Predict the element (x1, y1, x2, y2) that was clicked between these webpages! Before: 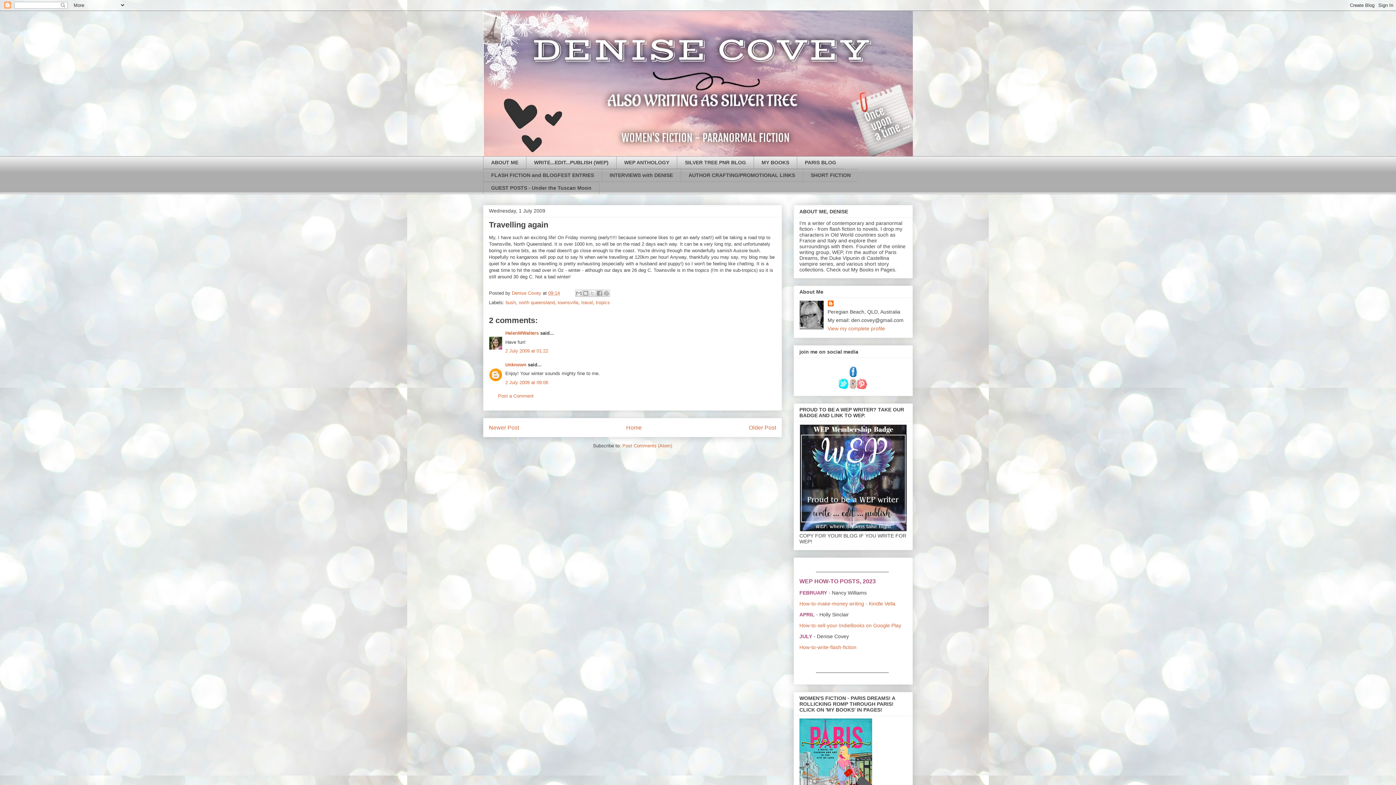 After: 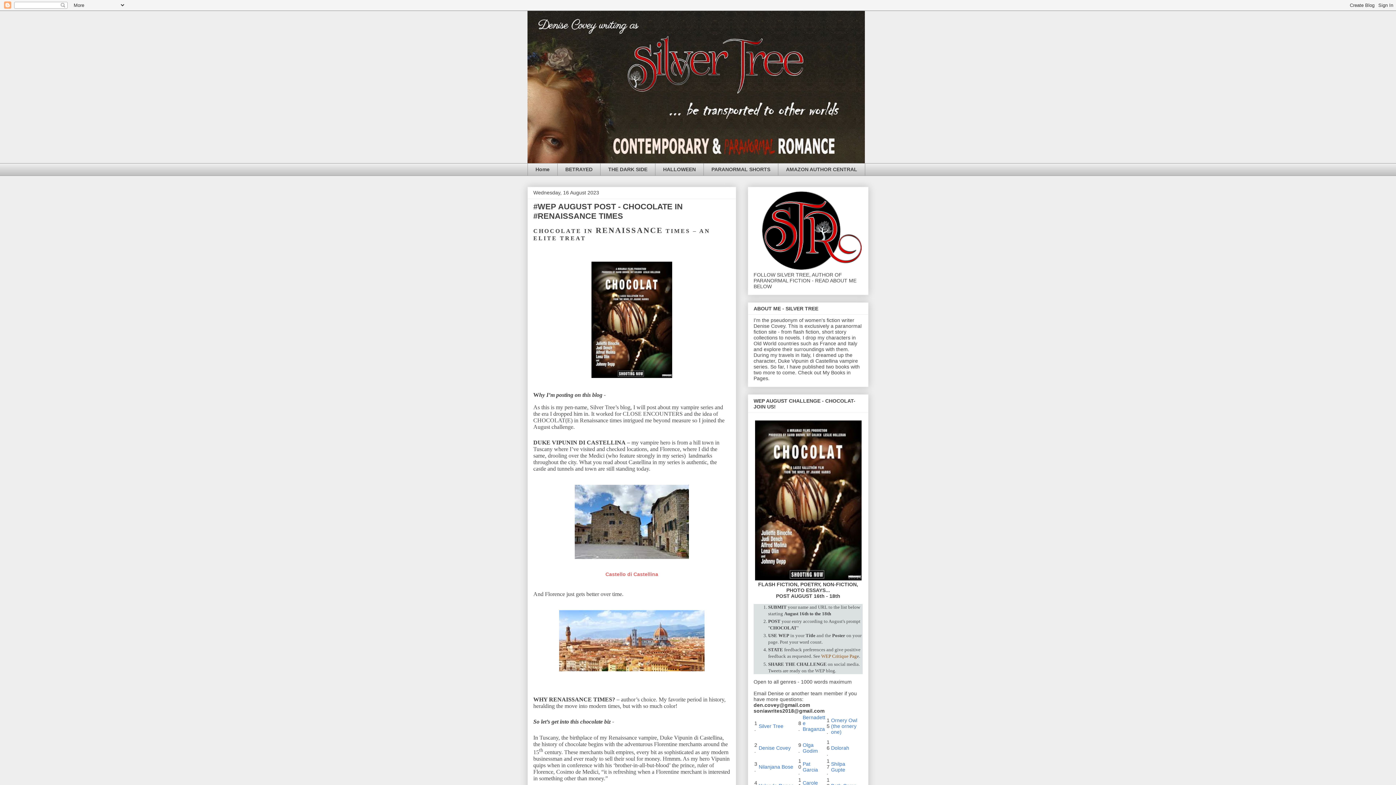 Action: bbox: (677, 156, 753, 169) label: SILVER TREE PNR BLOG